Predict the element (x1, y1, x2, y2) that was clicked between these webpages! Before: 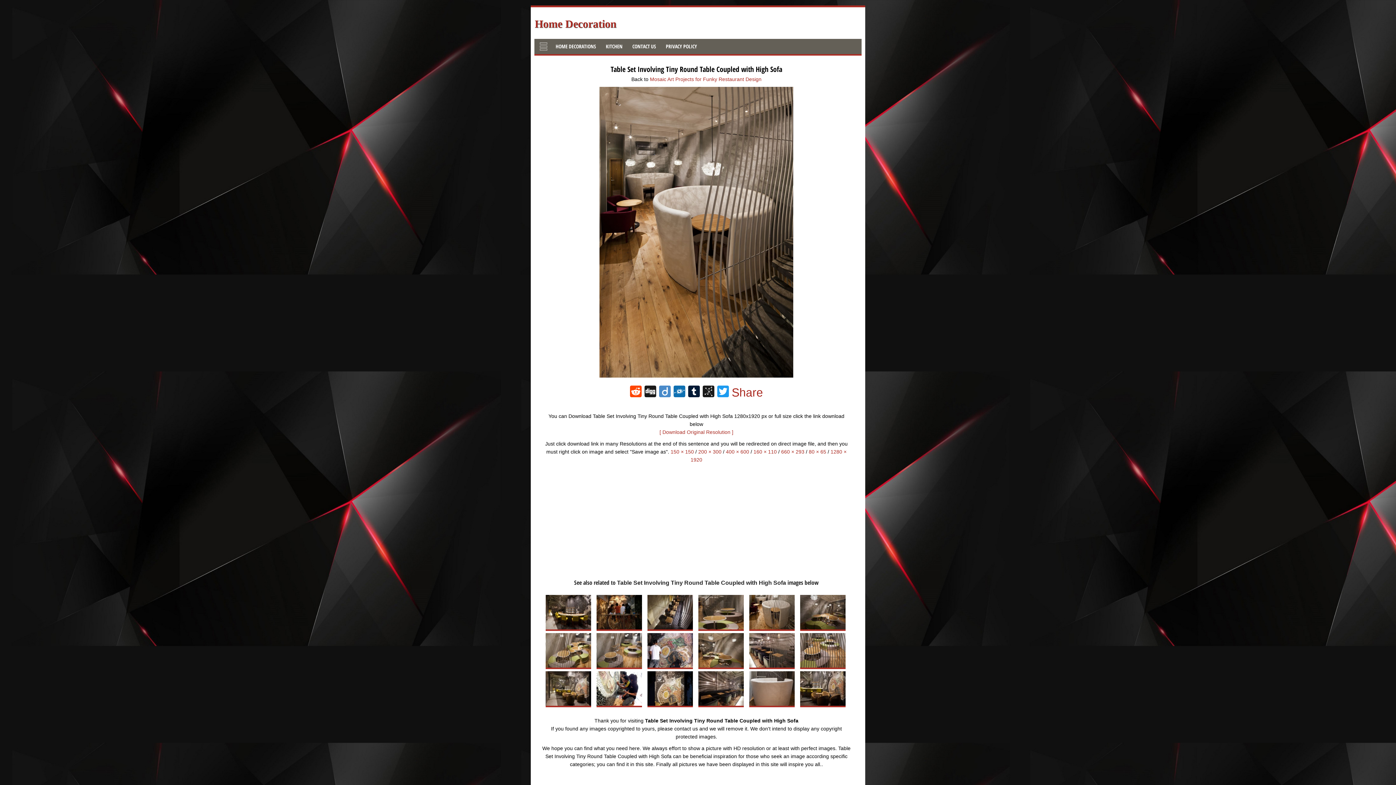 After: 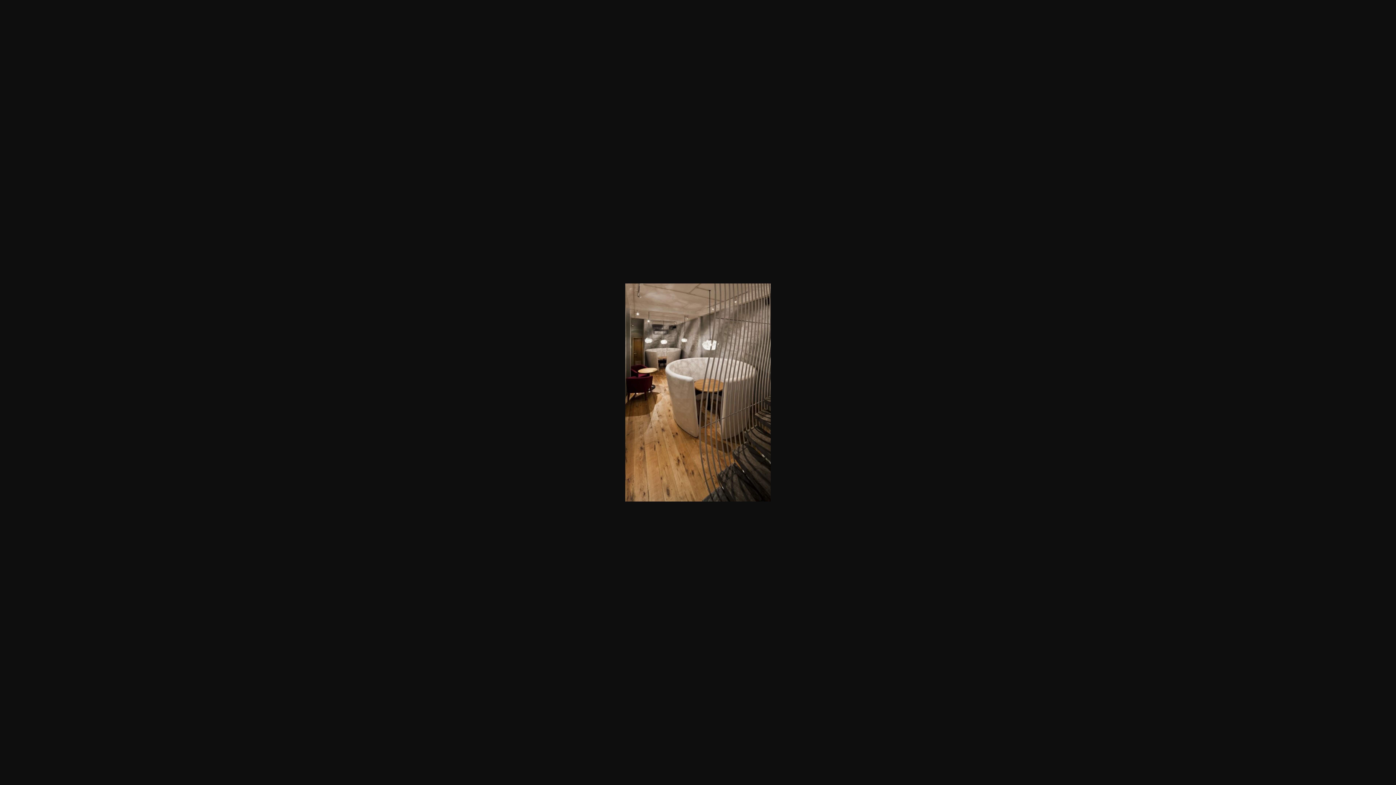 Action: bbox: (726, 449, 749, 454) label: 400 × 600